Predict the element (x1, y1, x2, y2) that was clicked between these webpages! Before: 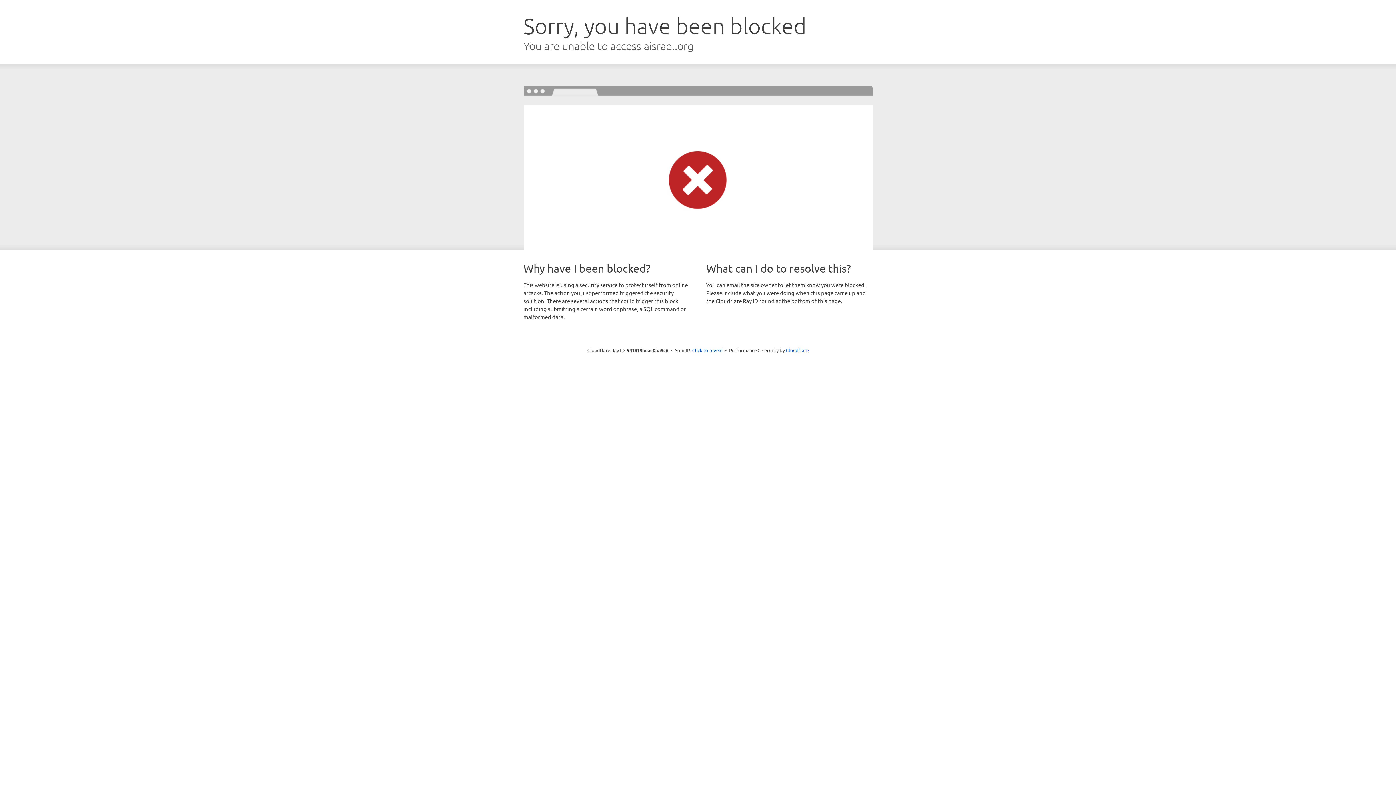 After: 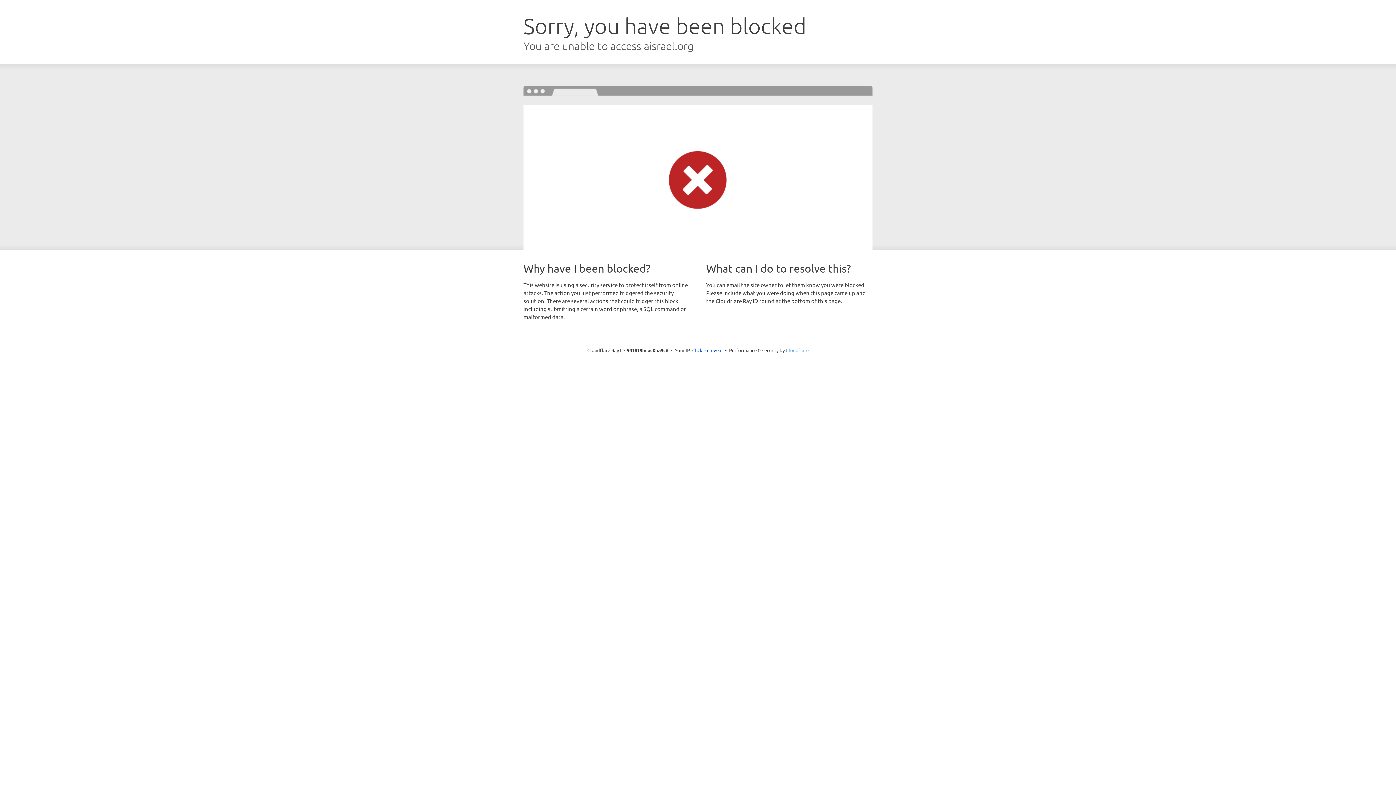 Action: bbox: (786, 347, 808, 353) label: Cloudflare